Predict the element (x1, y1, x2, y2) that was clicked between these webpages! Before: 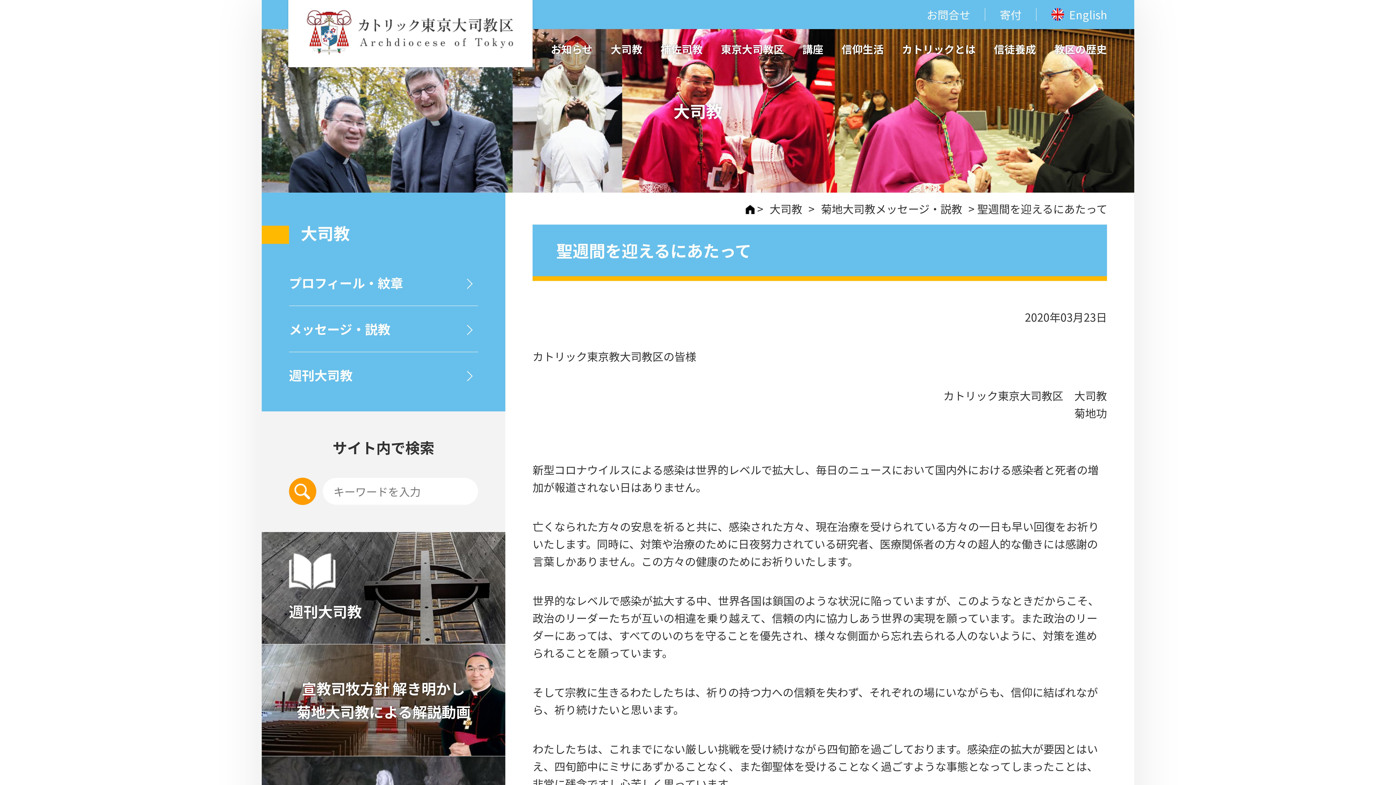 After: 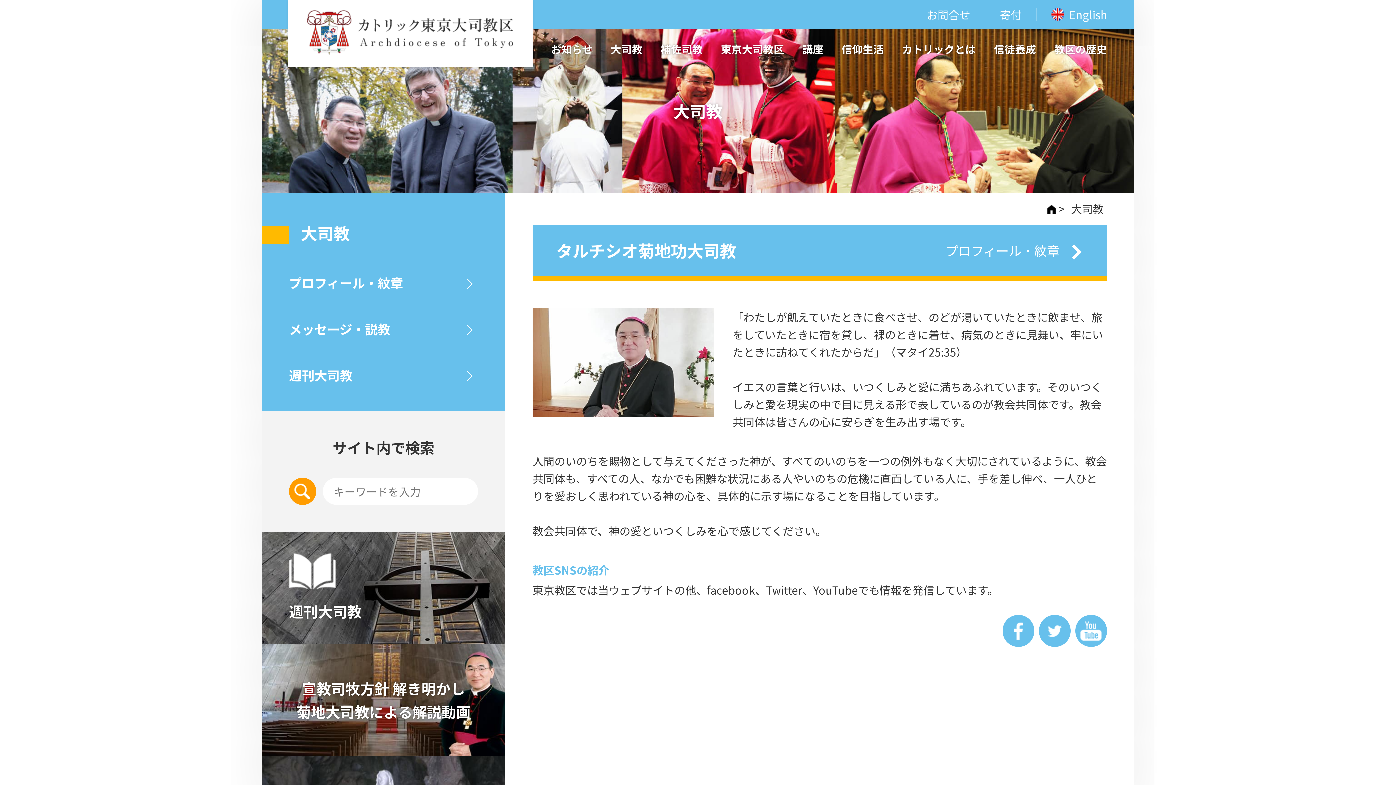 Action: bbox: (769, 200, 802, 216) label: 大司教